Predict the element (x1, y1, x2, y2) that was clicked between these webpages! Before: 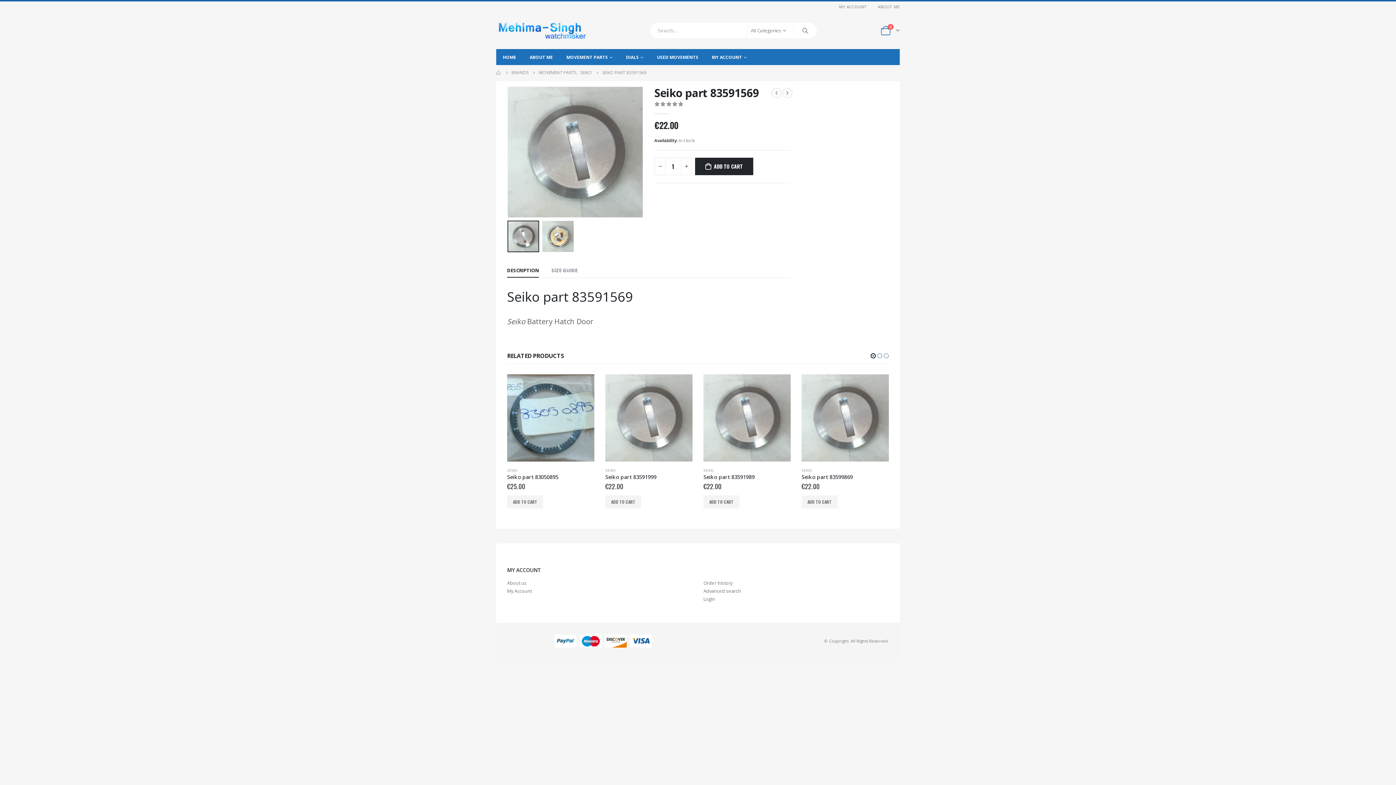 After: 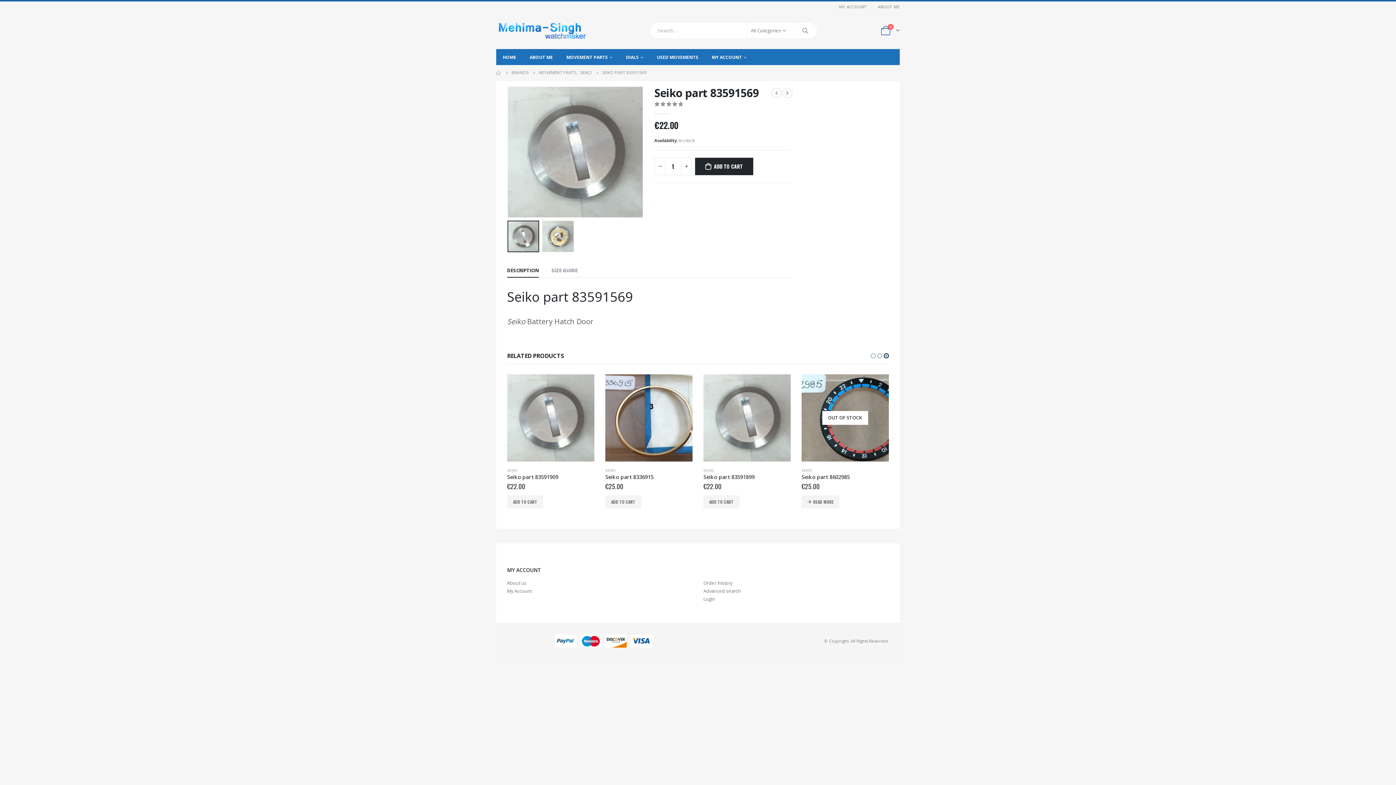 Action: bbox: (883, 351, 889, 360)